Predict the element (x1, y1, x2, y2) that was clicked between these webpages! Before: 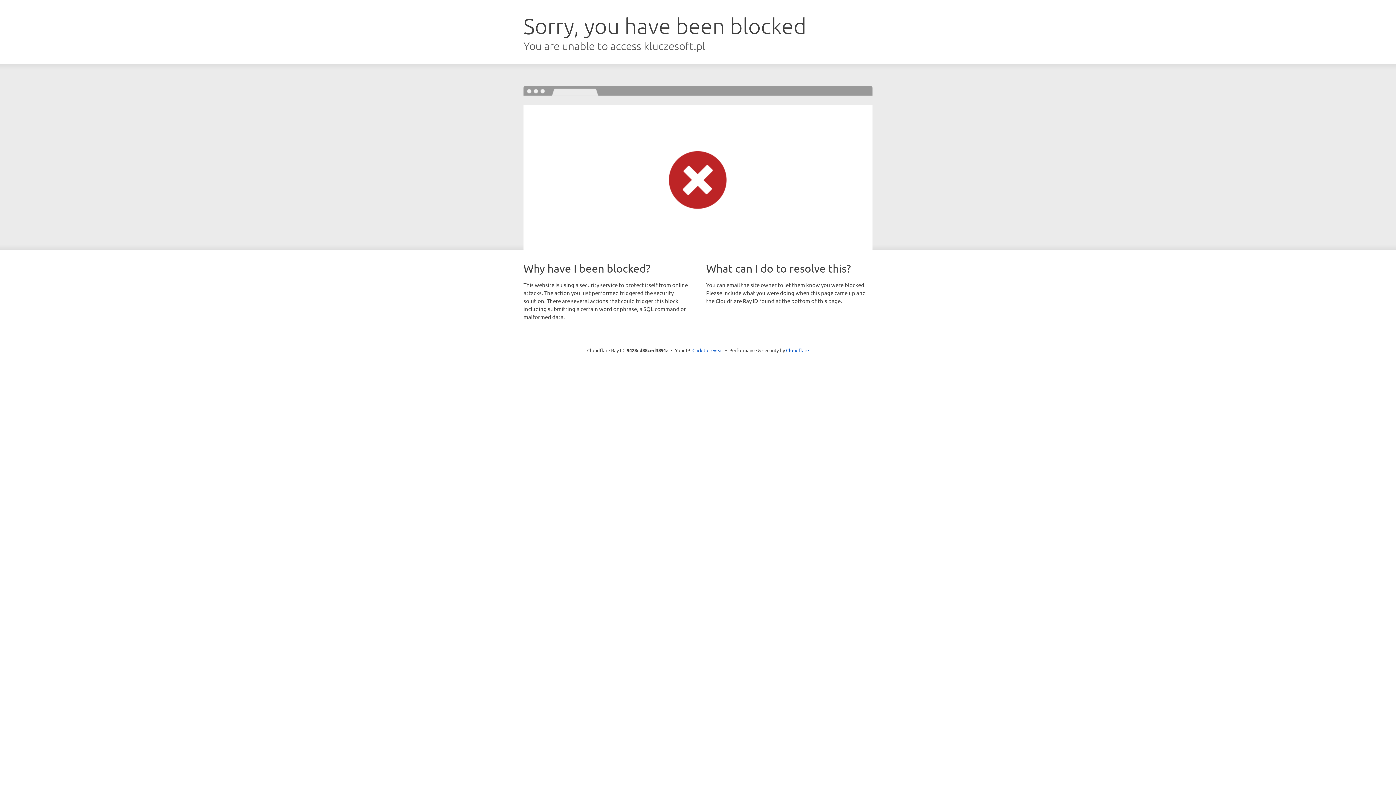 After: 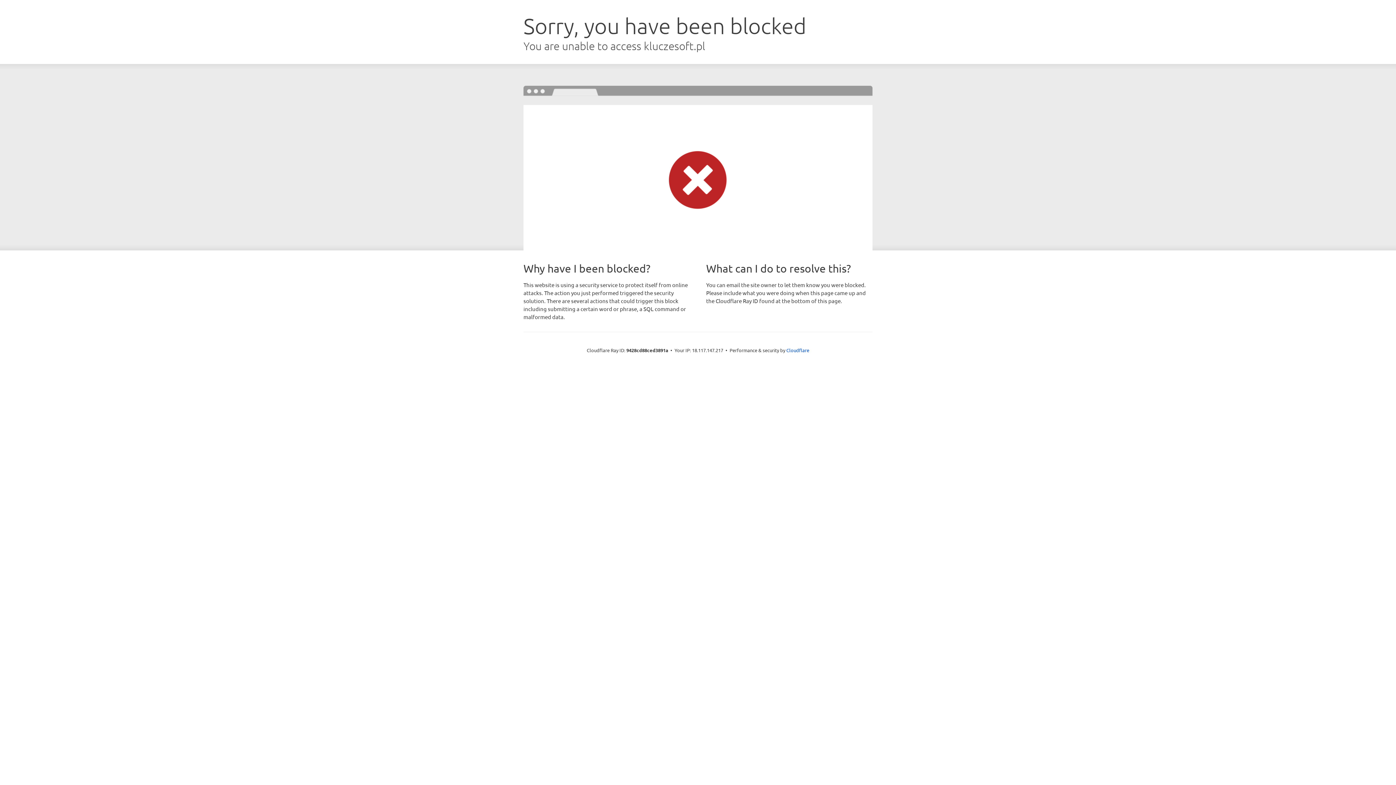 Action: bbox: (692, 346, 723, 353) label: Click to reveal